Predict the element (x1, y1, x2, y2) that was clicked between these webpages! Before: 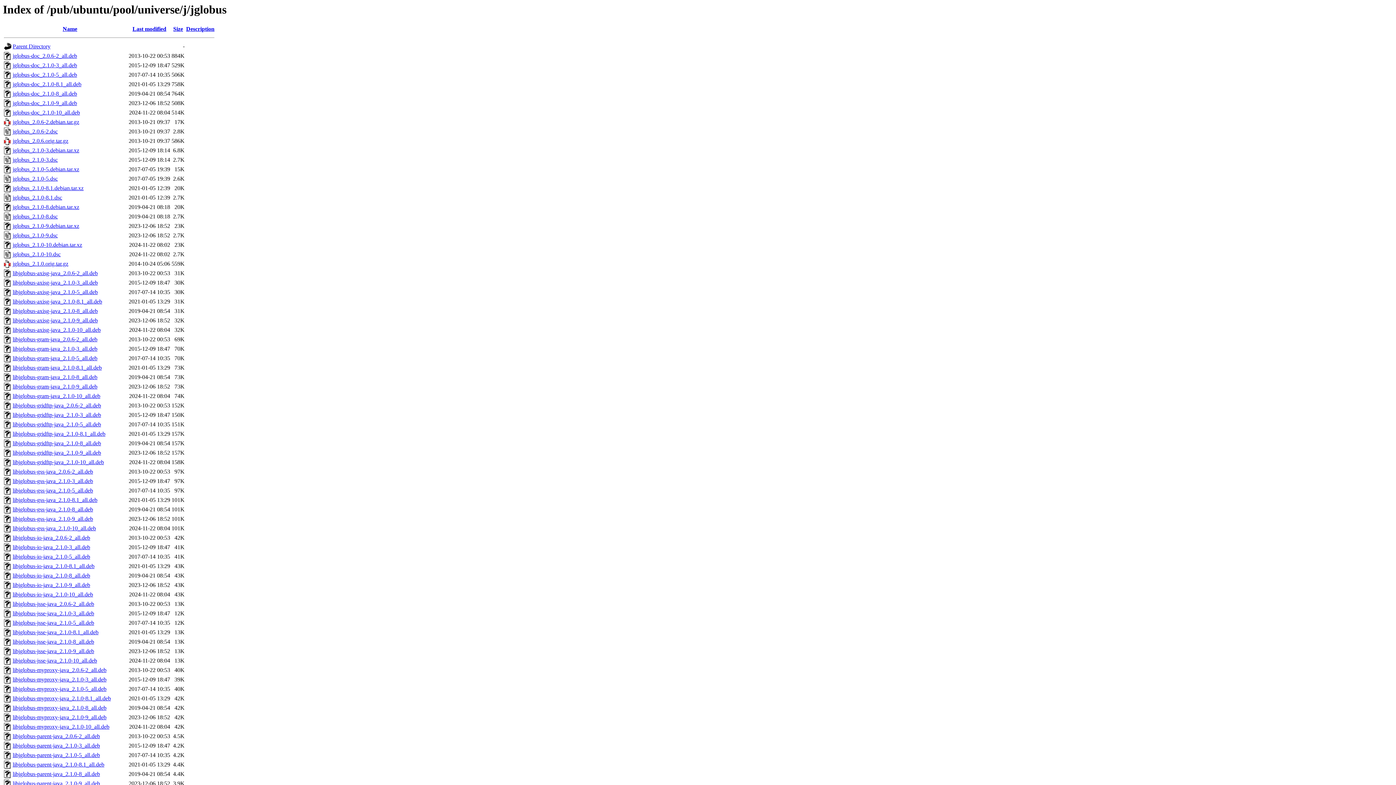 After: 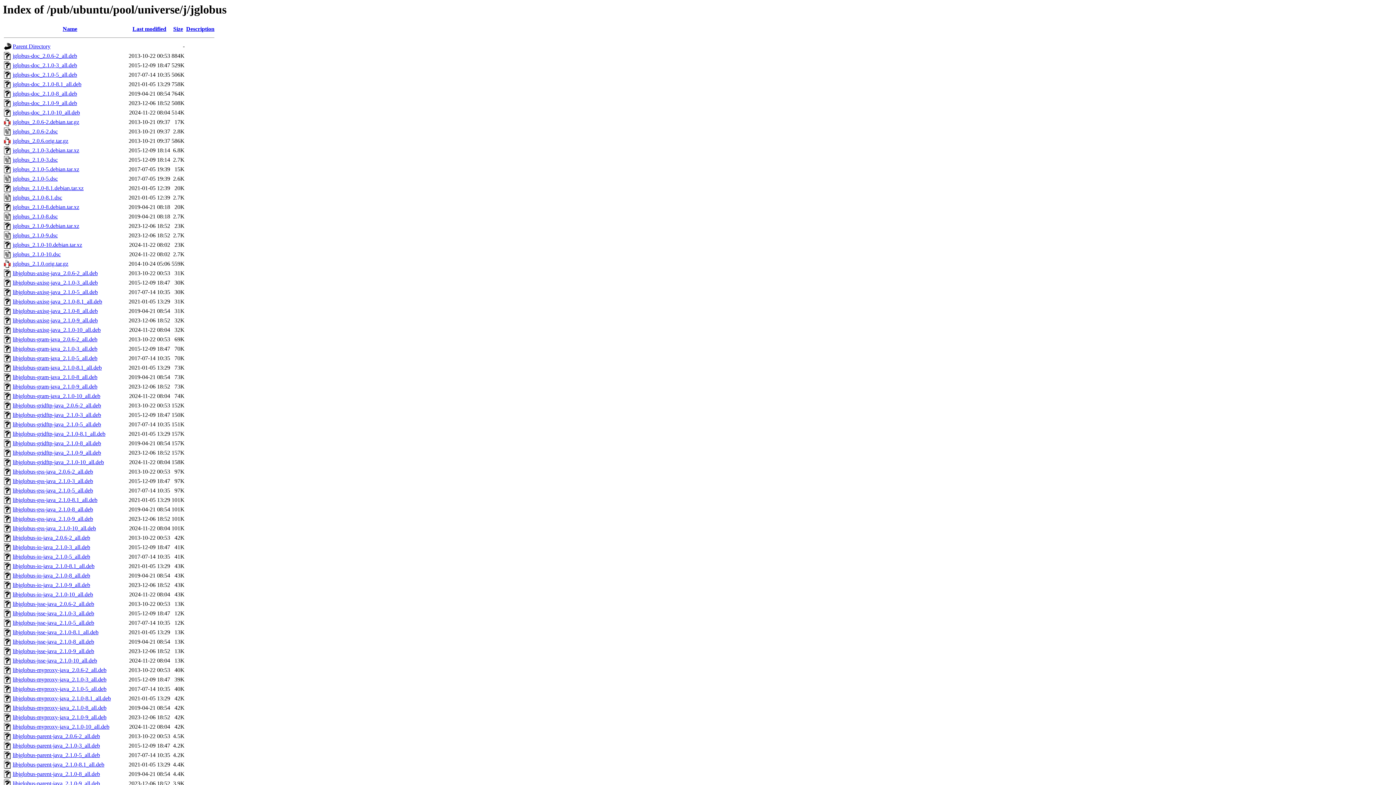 Action: bbox: (12, 620, 94, 626) label: libjglobus-jsse-java_2.1.0-5_all.deb